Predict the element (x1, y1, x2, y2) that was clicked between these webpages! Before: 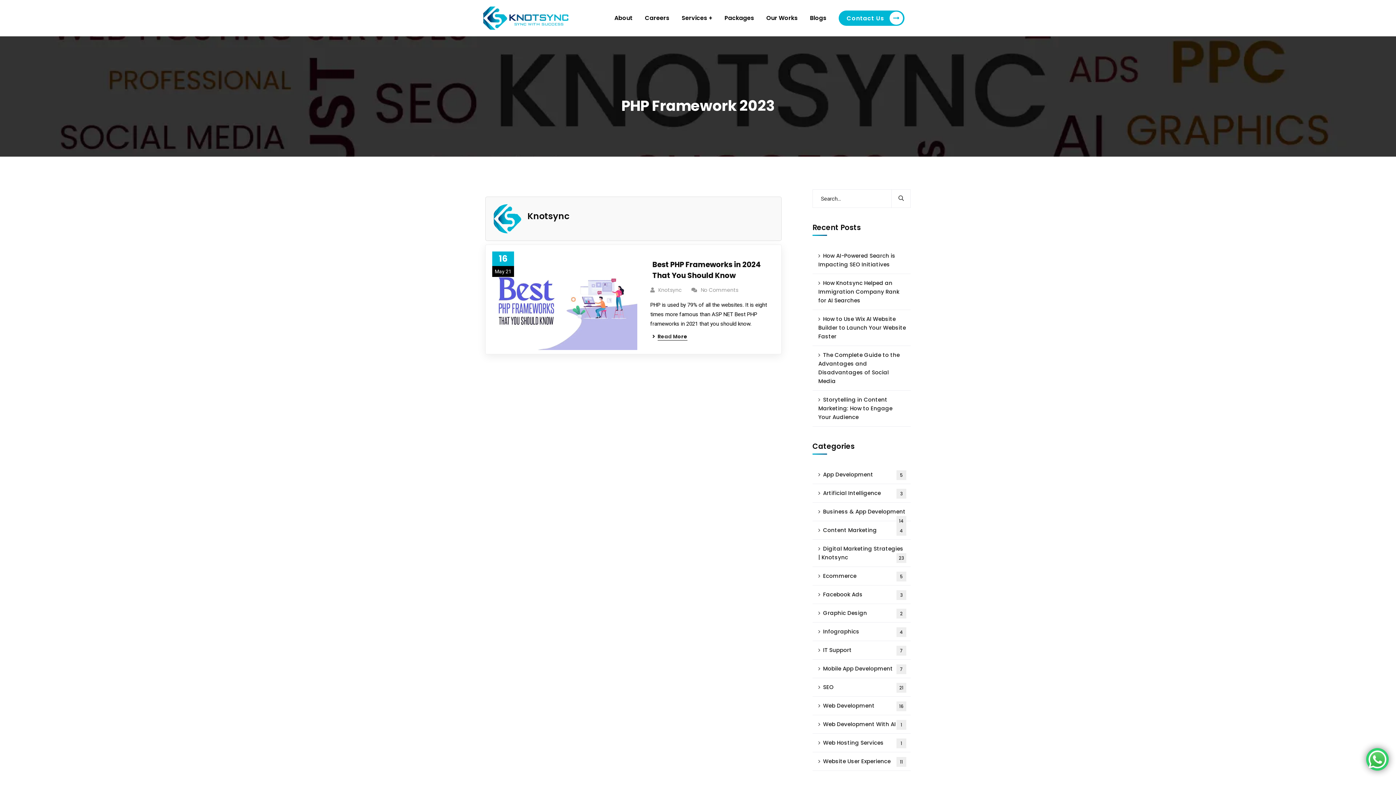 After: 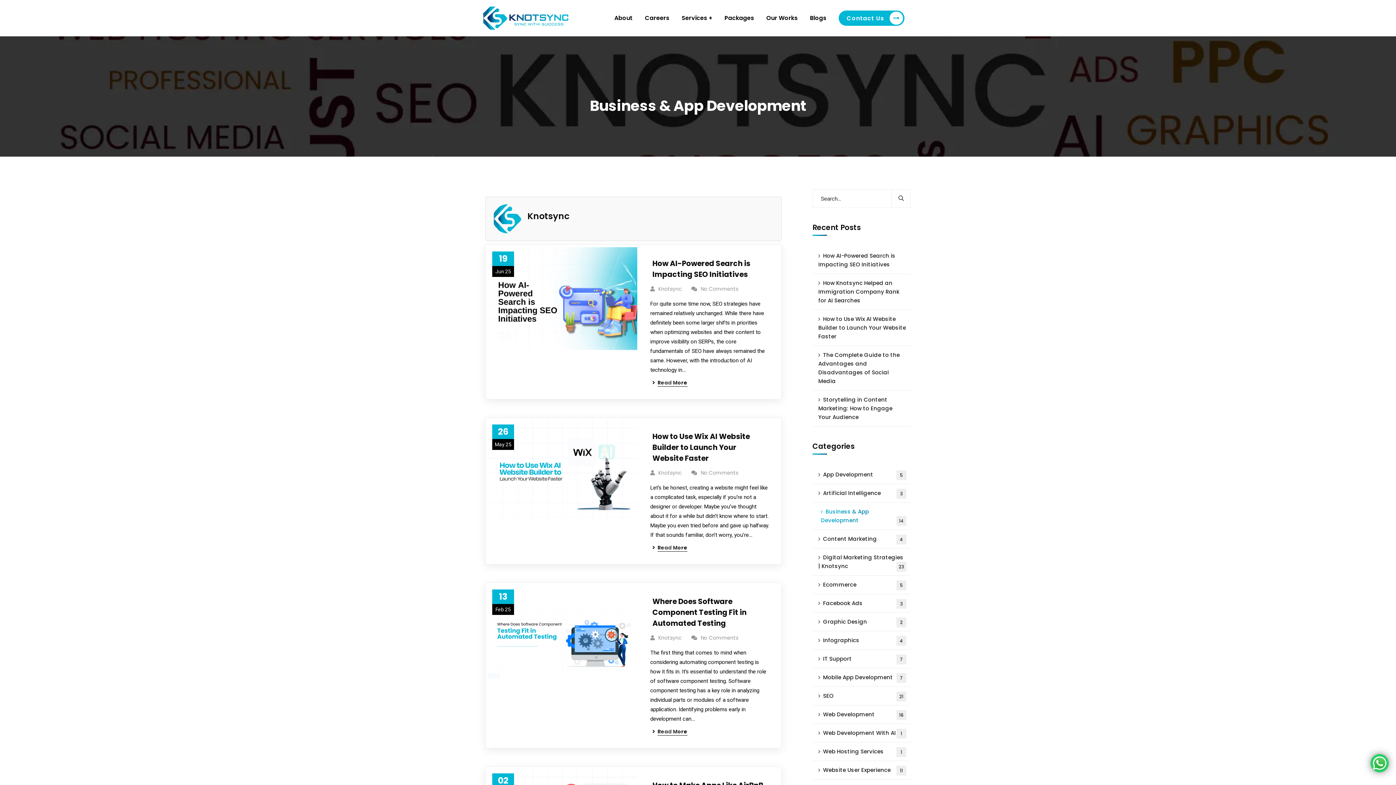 Action: label: Business & App Development
14 bbox: (812, 502, 910, 521)